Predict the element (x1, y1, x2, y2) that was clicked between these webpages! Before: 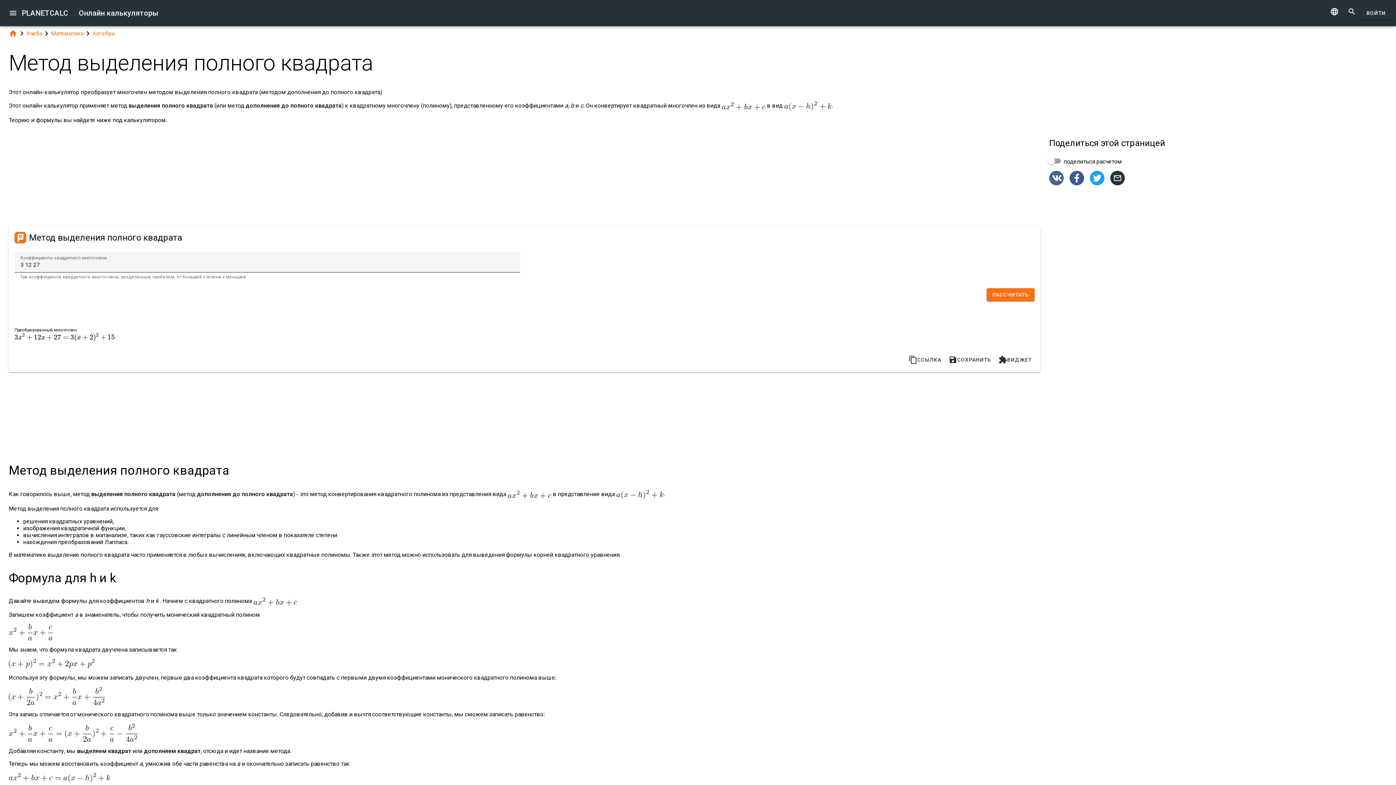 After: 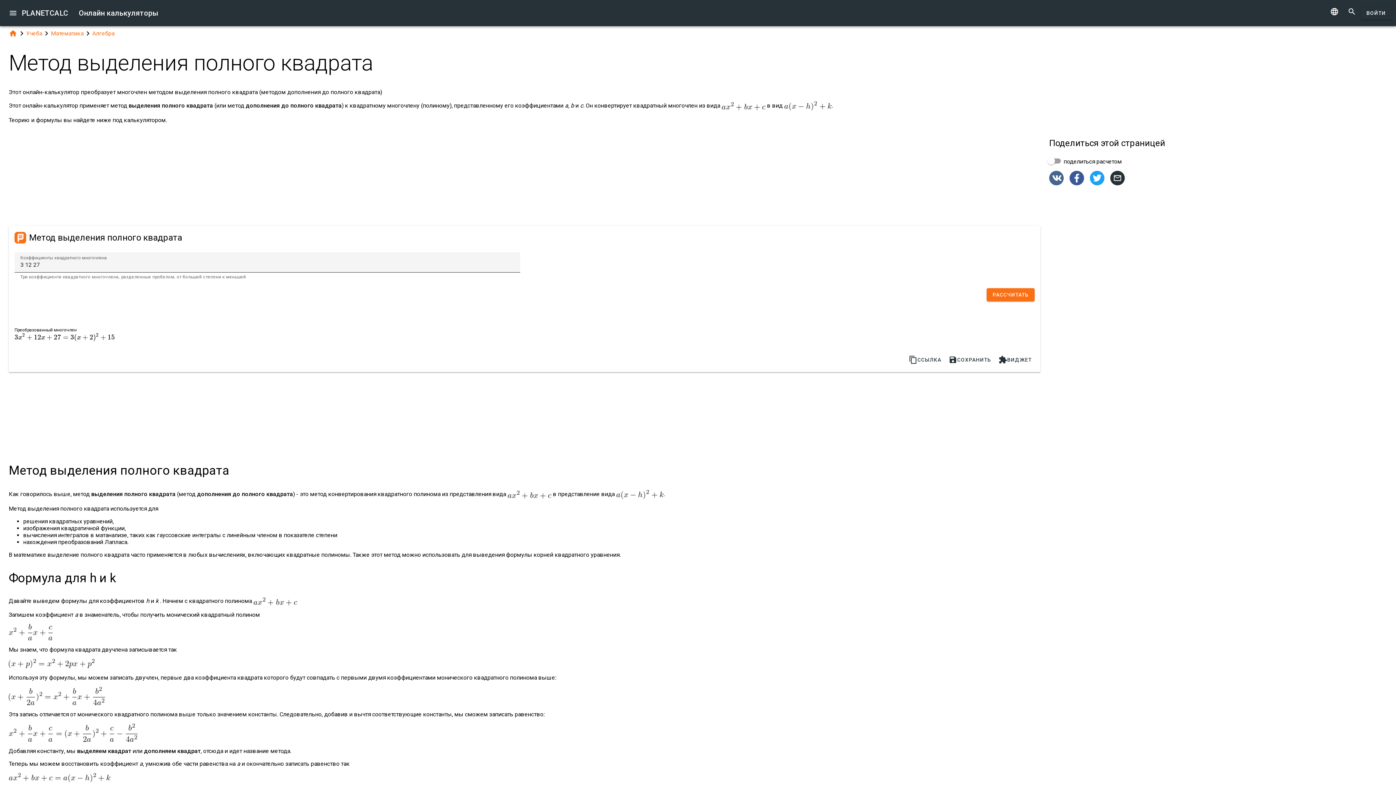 Action: bbox: (1110, 170, 1125, 185) label: 